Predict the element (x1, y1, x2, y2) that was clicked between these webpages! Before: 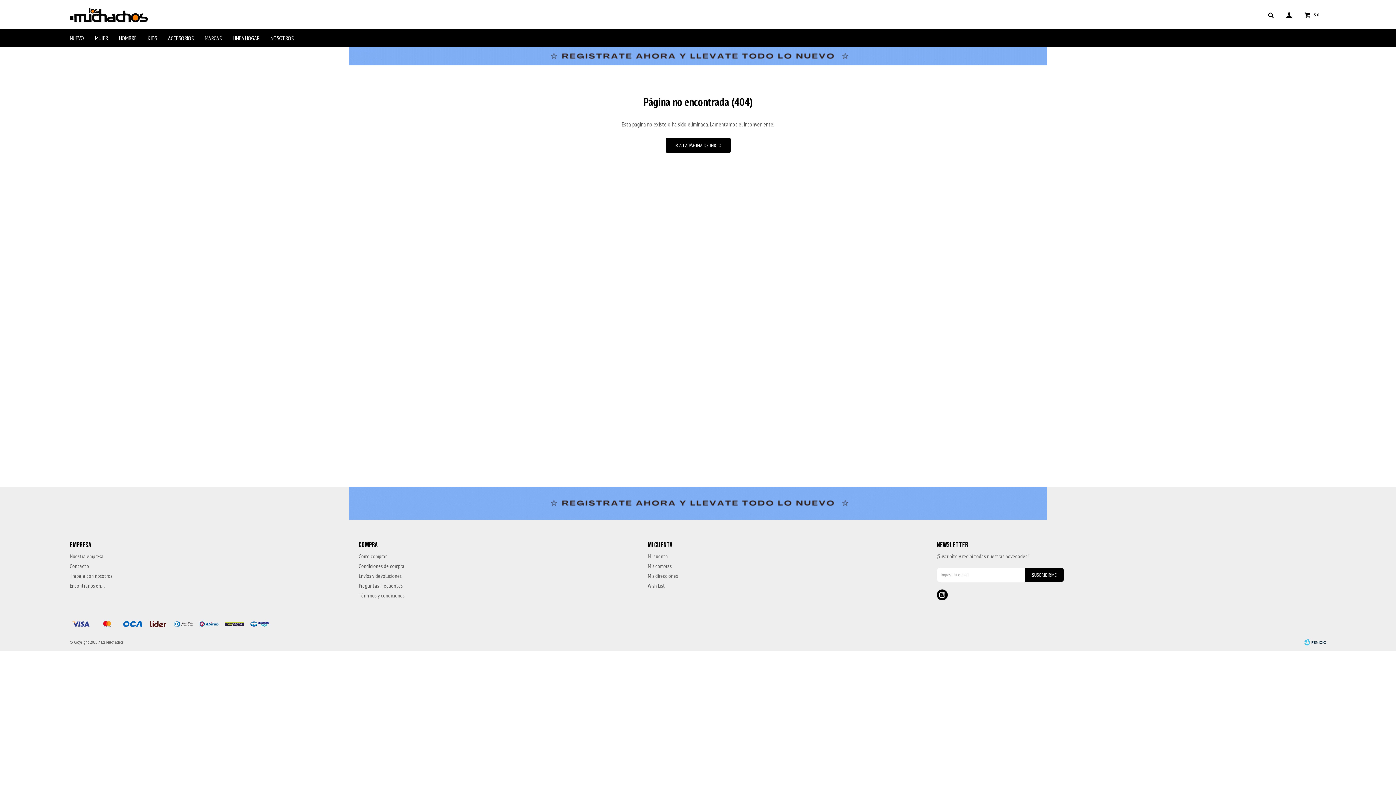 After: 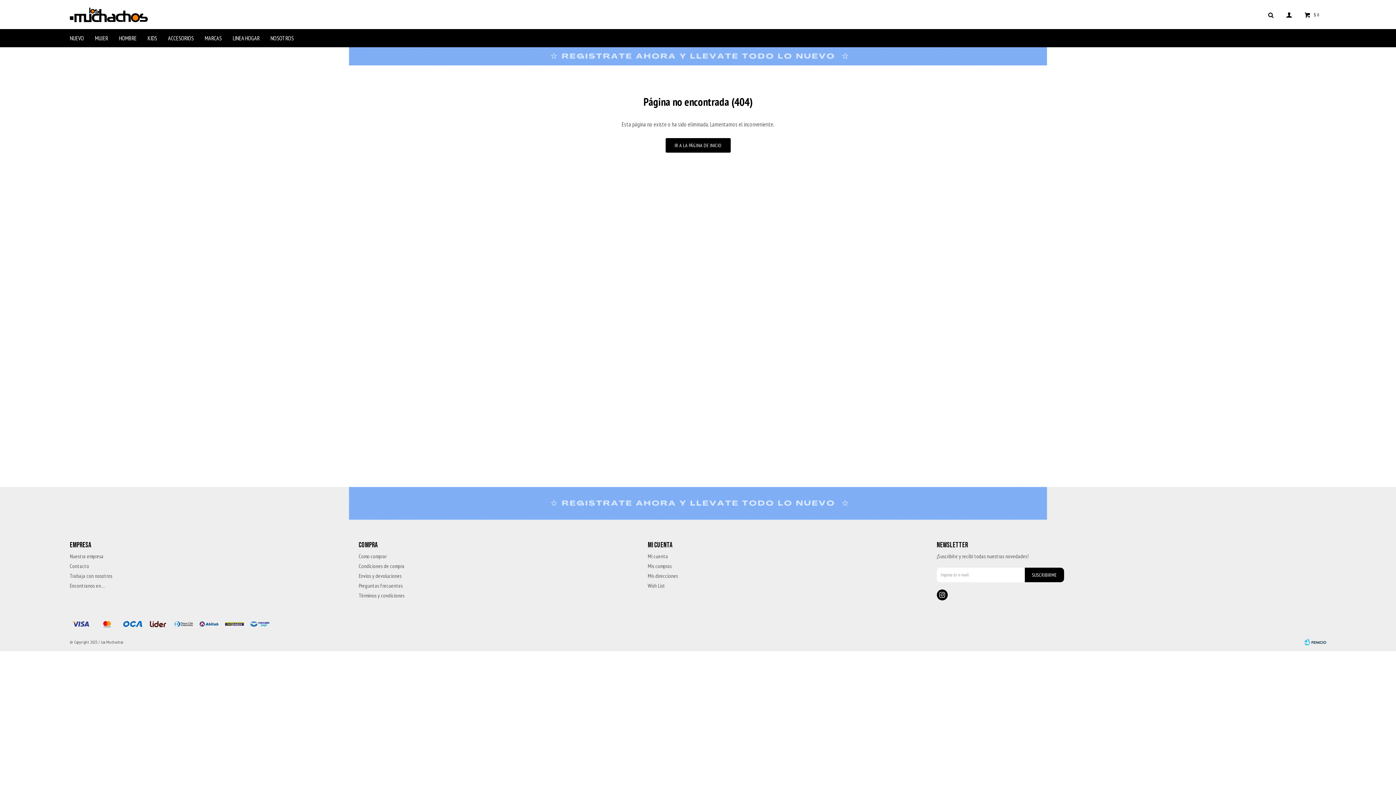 Action: label: Fenicio eCommerce Uruguay bbox: (1304, 637, 1326, 648)